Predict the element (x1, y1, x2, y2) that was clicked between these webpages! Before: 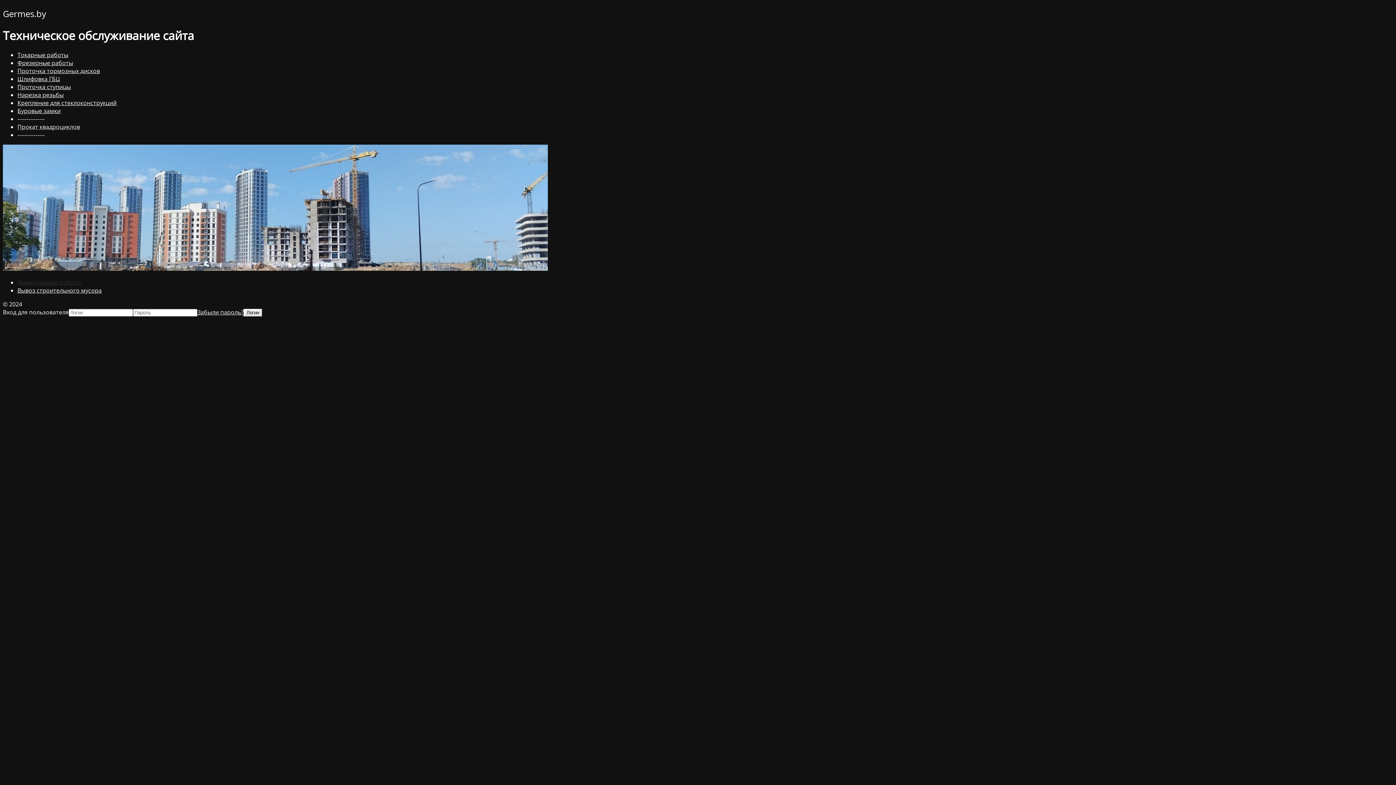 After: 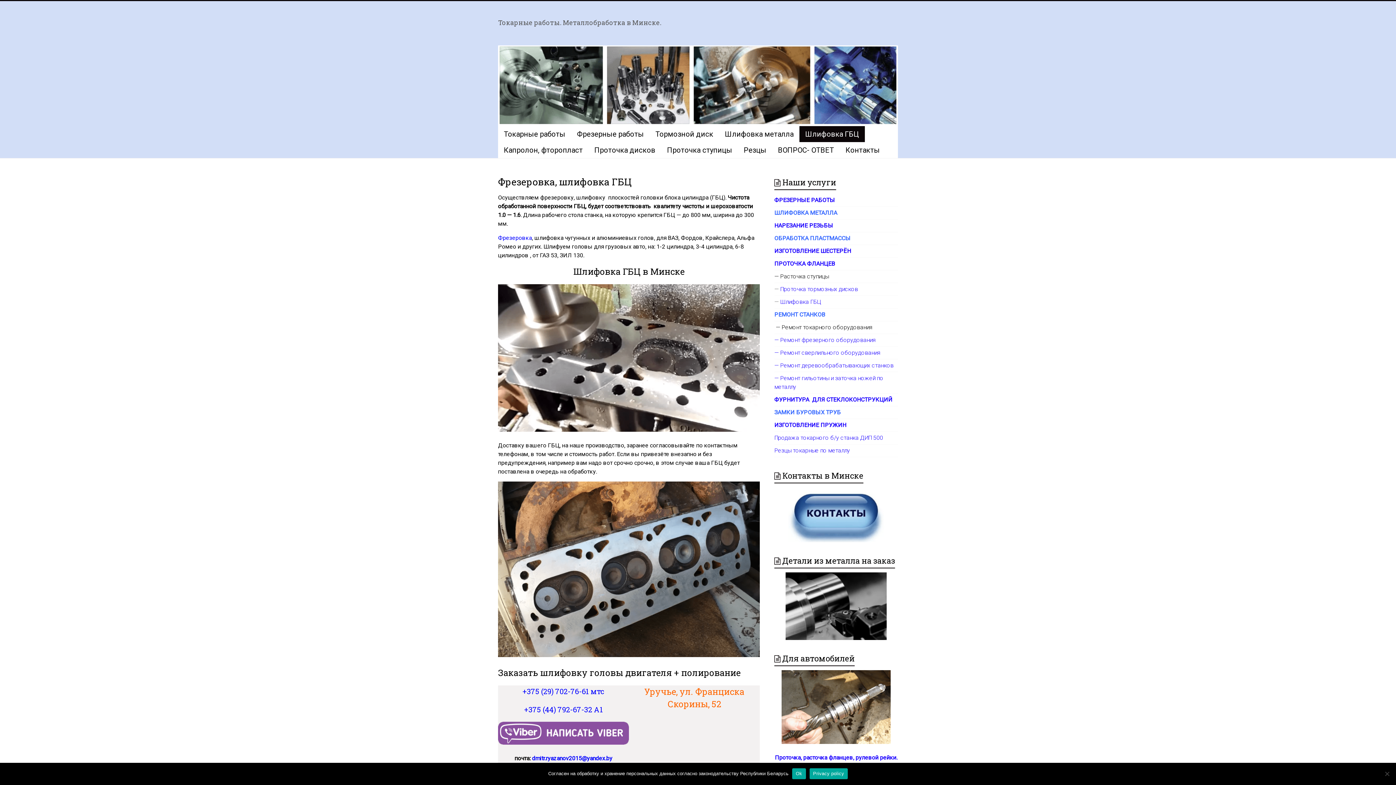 Action: bbox: (17, 75, 60, 83) label: Шлифовка ГБЦ